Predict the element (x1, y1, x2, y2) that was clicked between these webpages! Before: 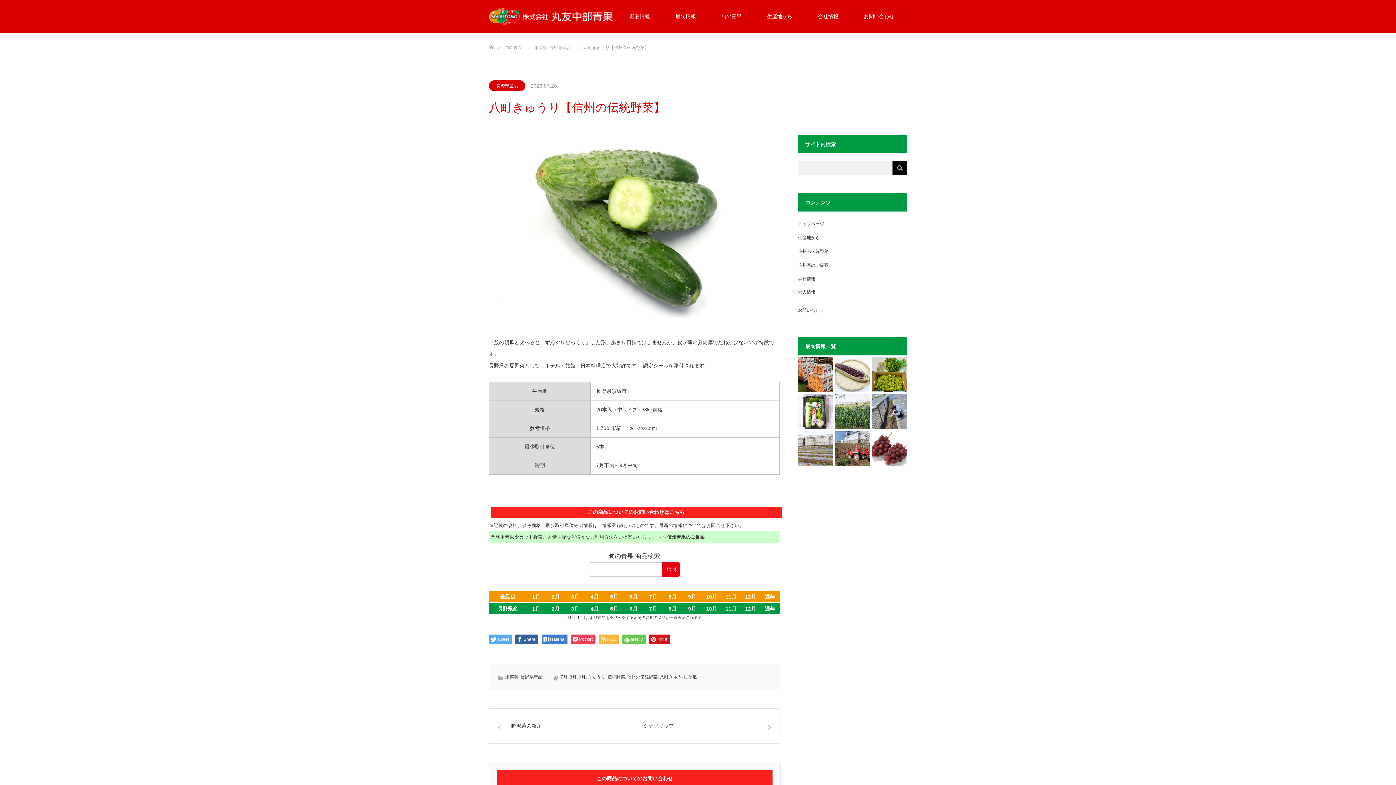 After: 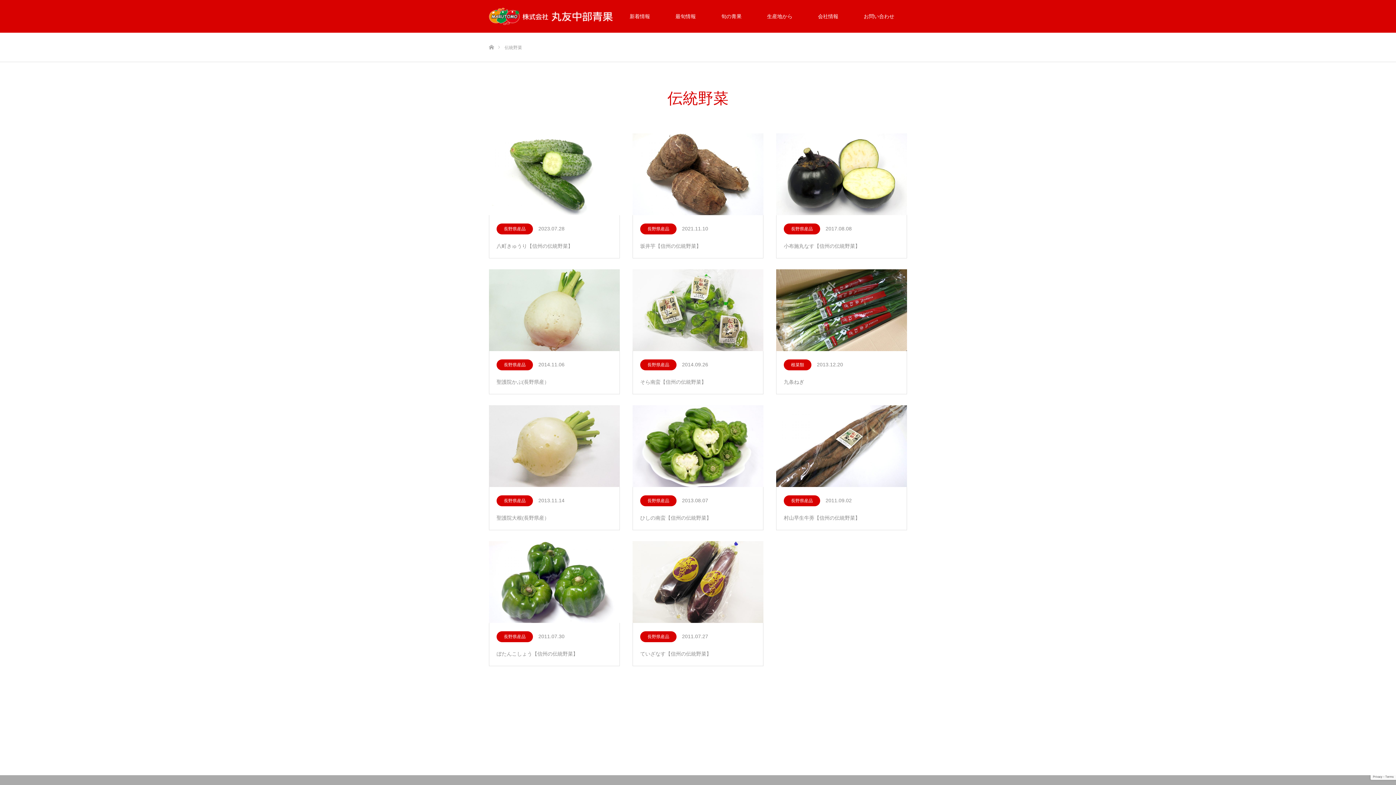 Action: label: 伝統野菜 bbox: (607, 674, 625, 680)